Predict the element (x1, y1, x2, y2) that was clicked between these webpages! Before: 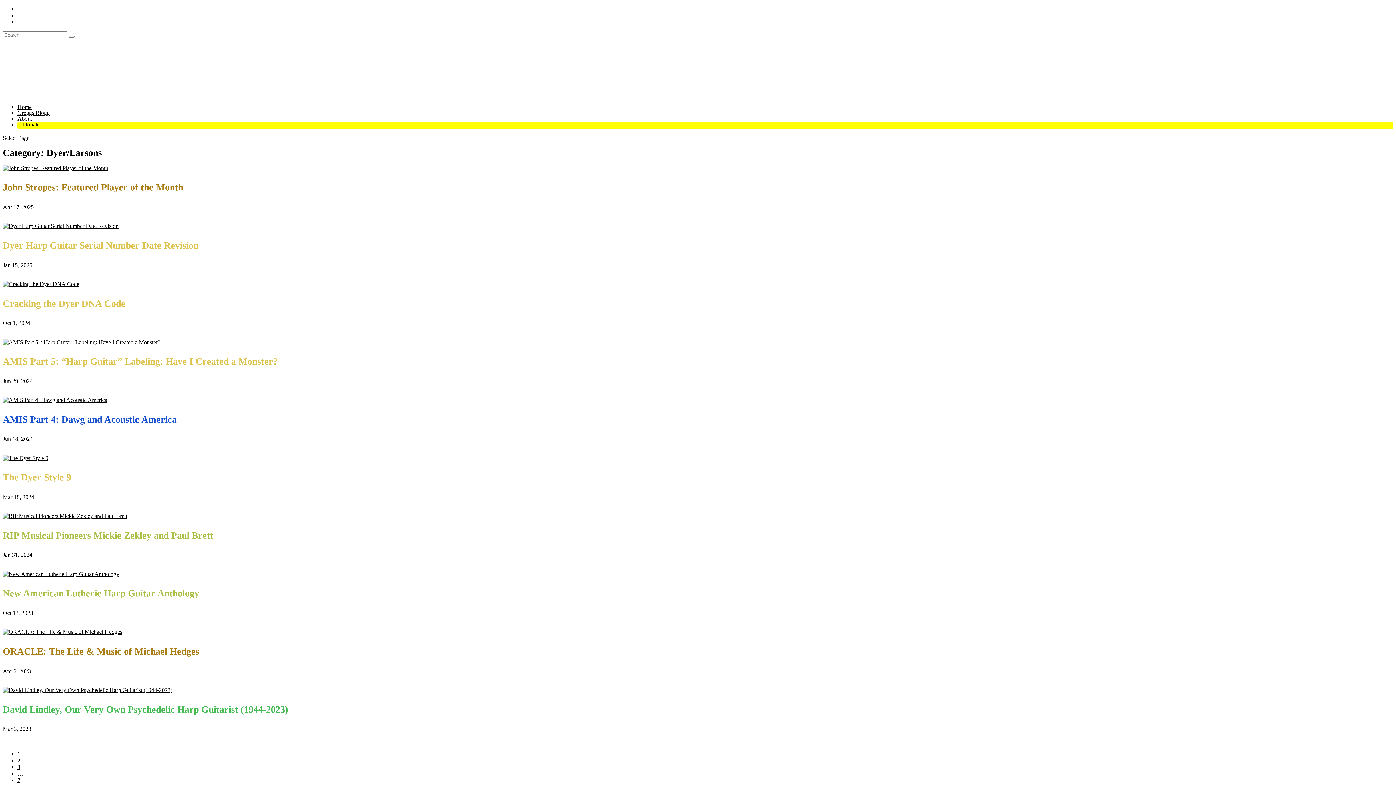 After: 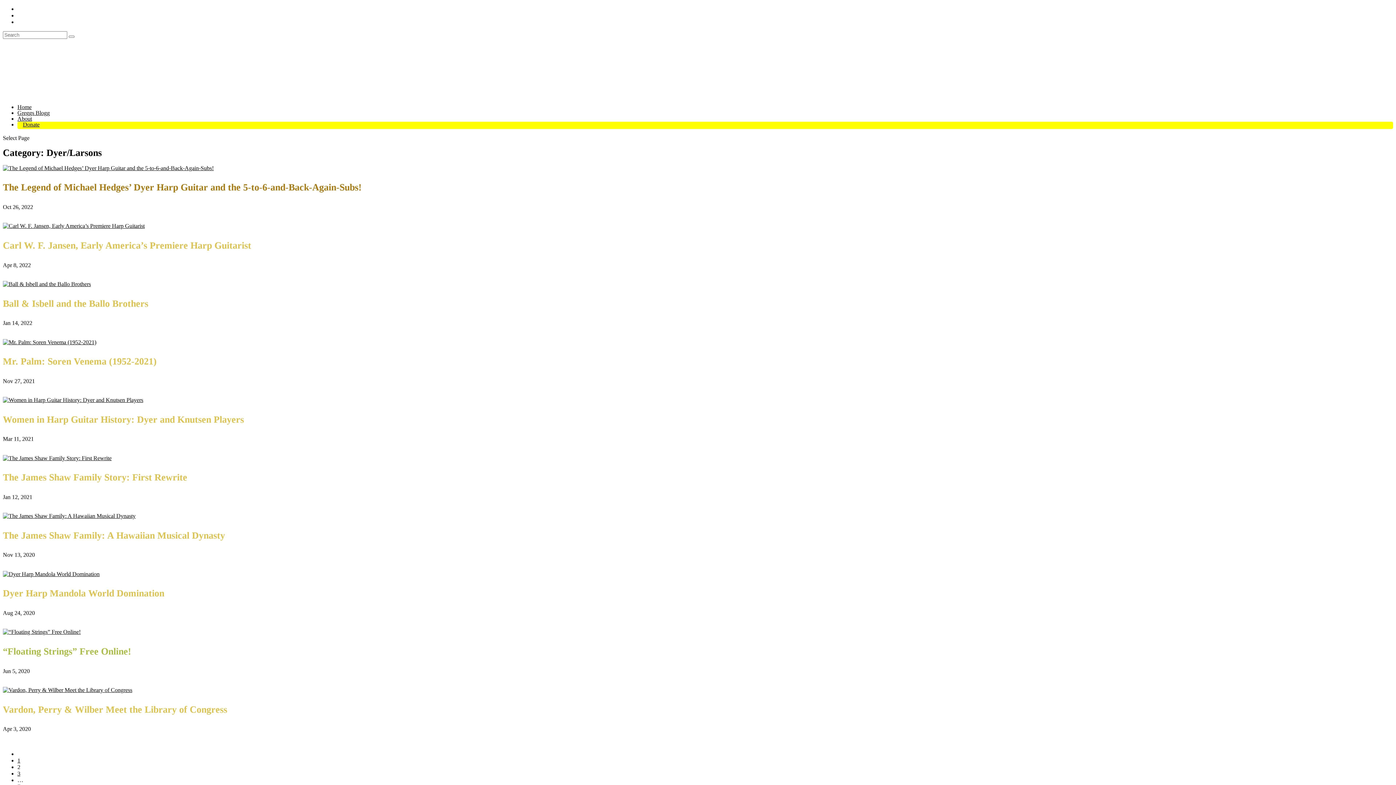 Action: bbox: (17, 757, 20, 763) label: 2